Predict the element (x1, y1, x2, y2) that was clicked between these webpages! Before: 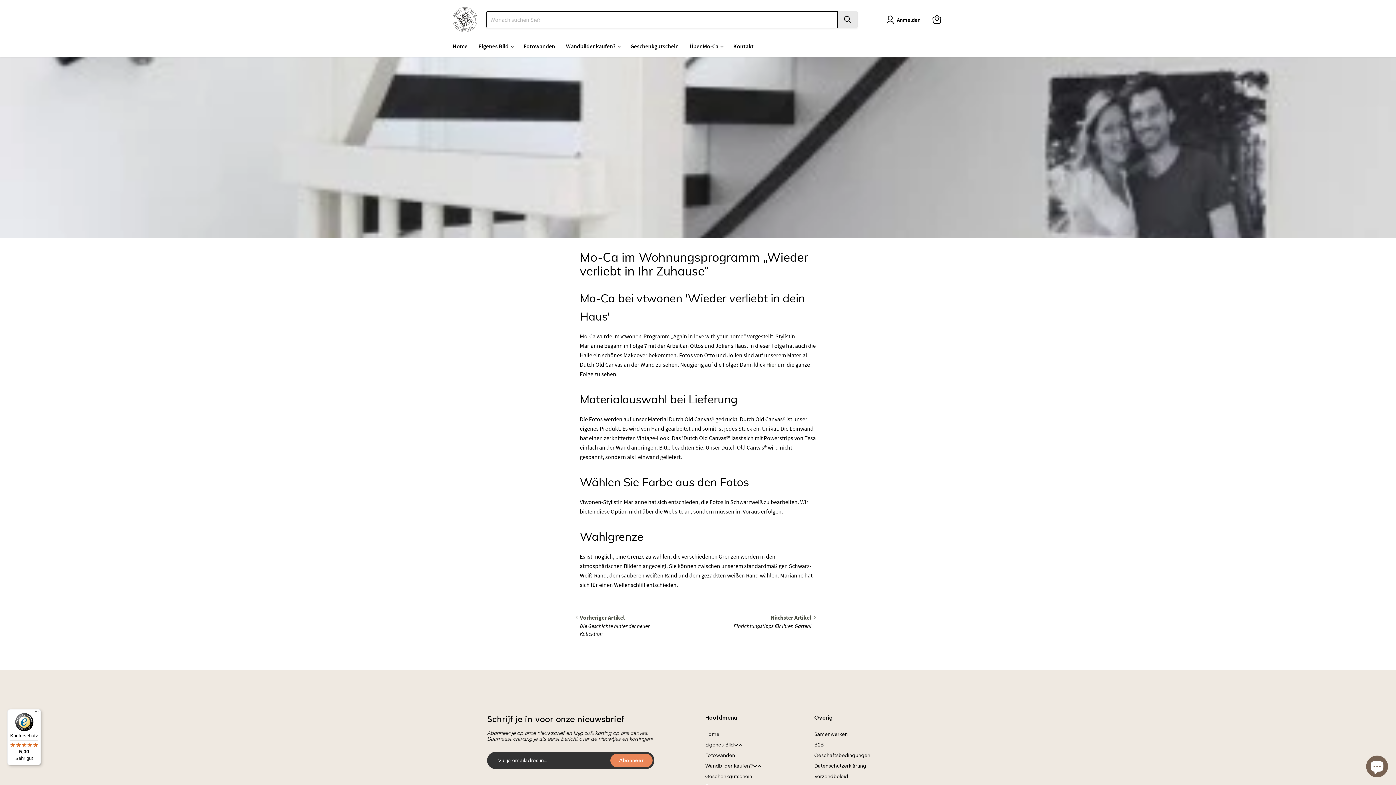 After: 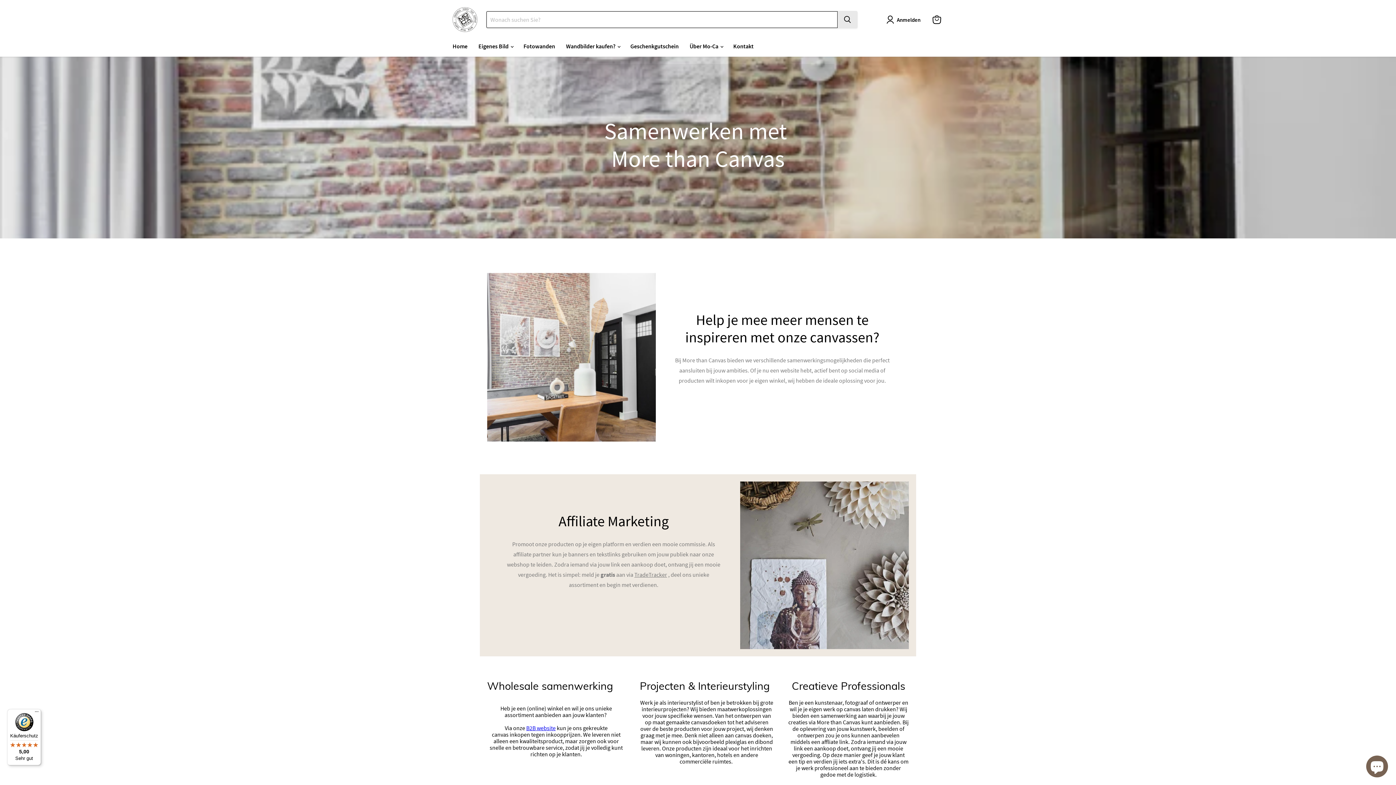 Action: label: Samenwerken bbox: (814, 731, 870, 738)